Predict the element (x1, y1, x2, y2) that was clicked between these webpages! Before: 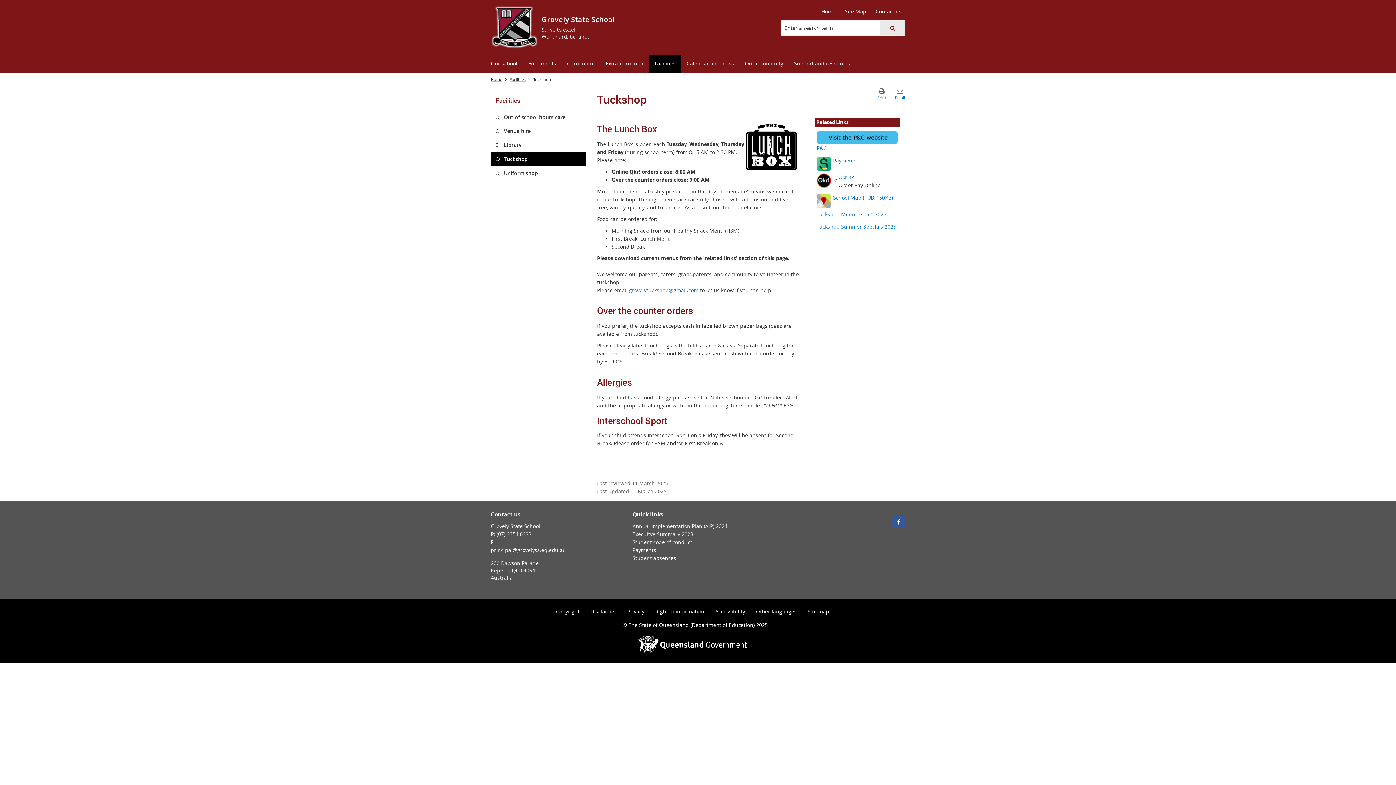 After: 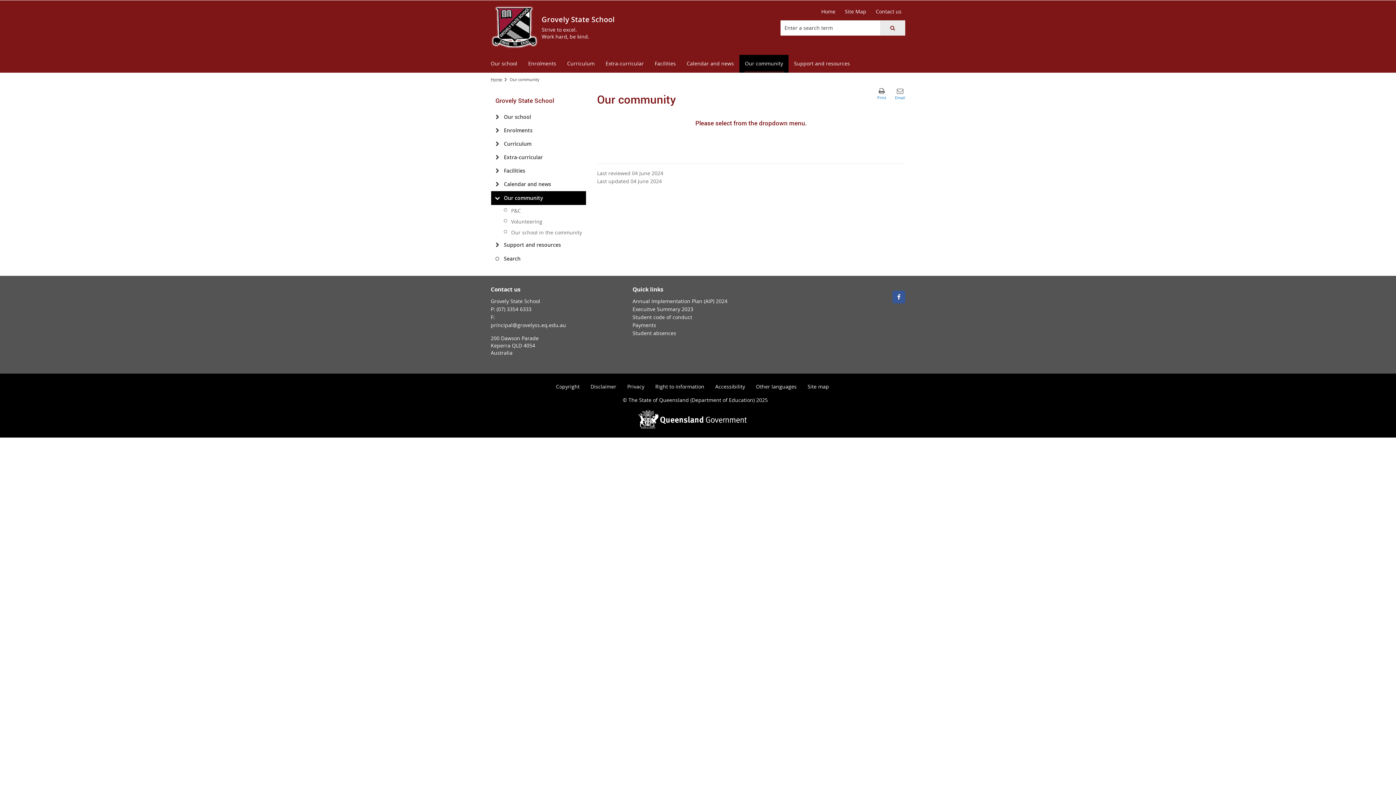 Action: bbox: (739, 54, 788, 72) label: Our community